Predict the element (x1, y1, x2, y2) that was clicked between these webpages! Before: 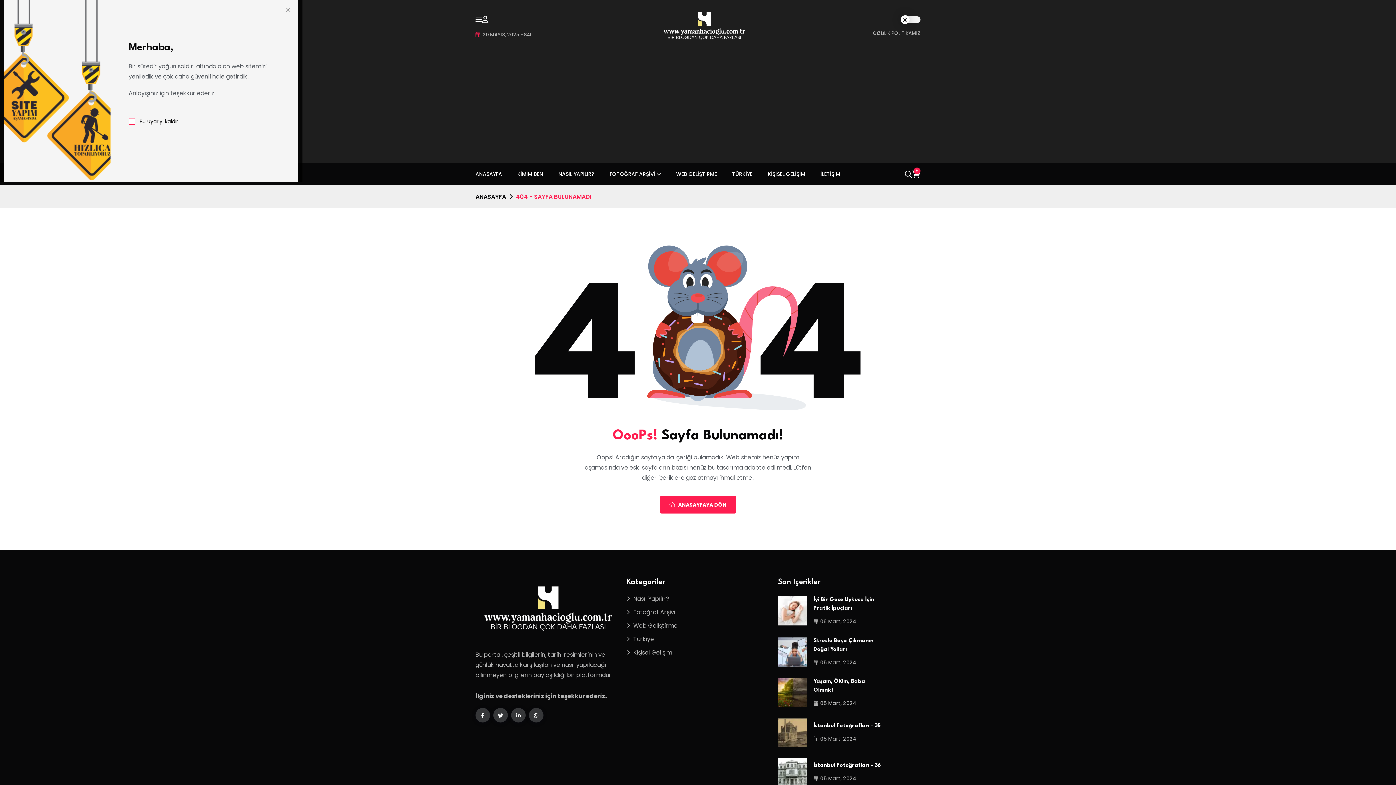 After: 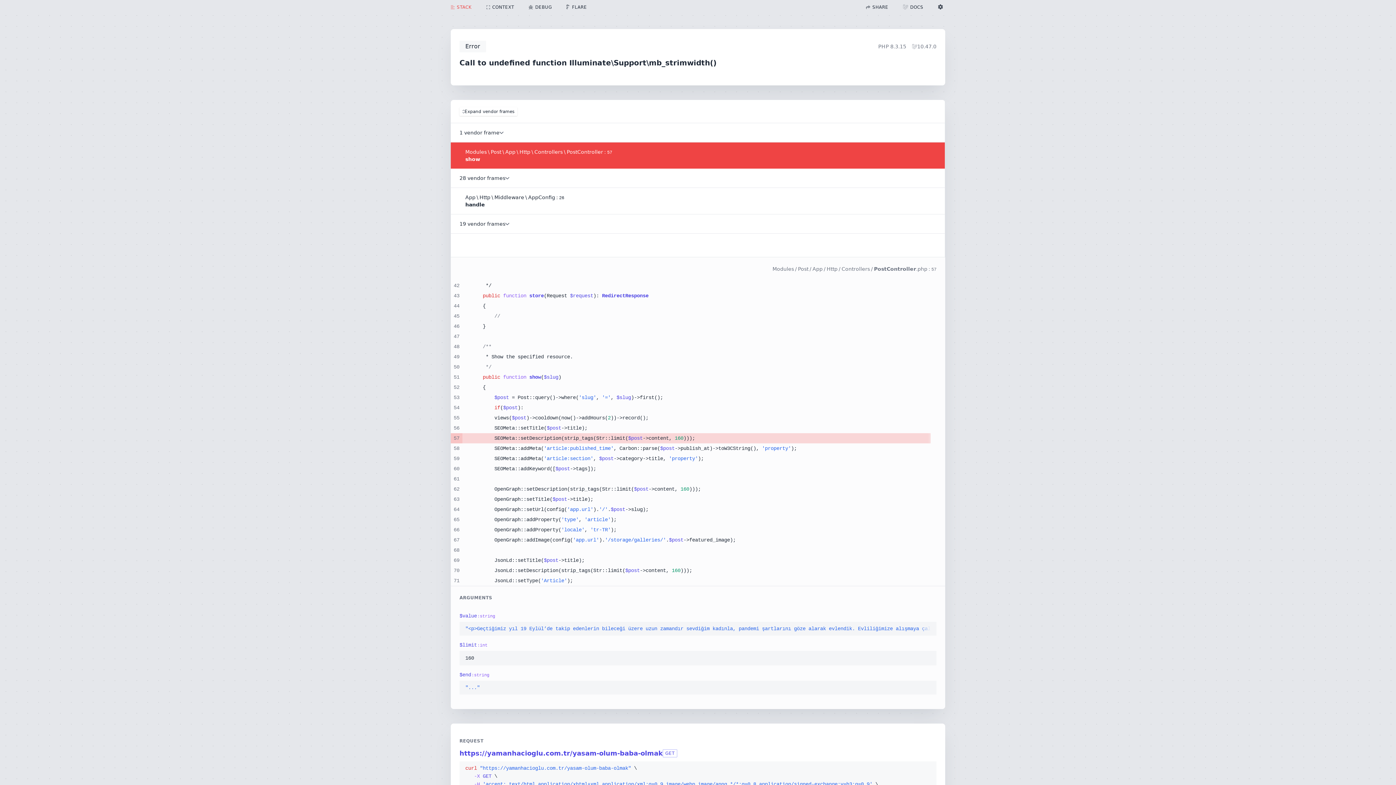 Action: bbox: (778, 688, 807, 696)